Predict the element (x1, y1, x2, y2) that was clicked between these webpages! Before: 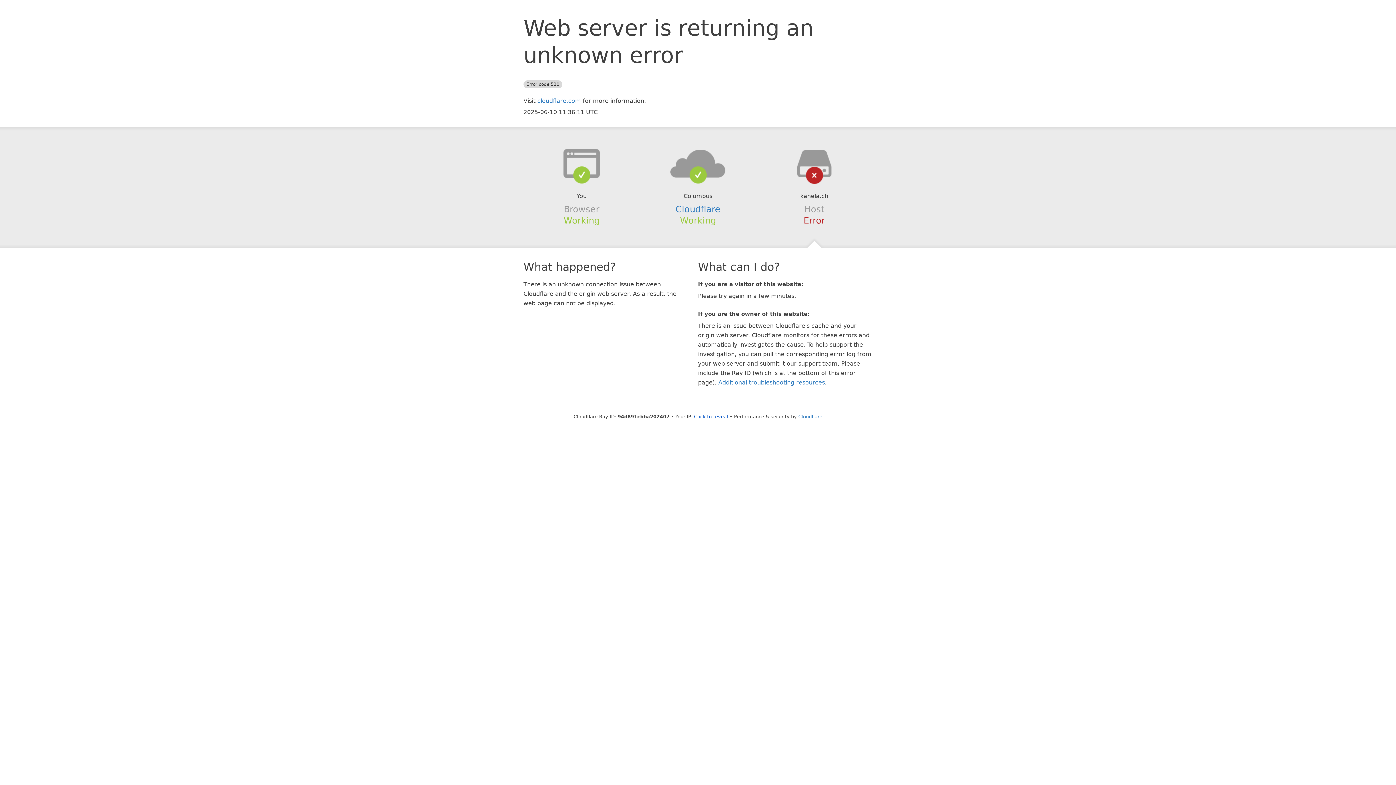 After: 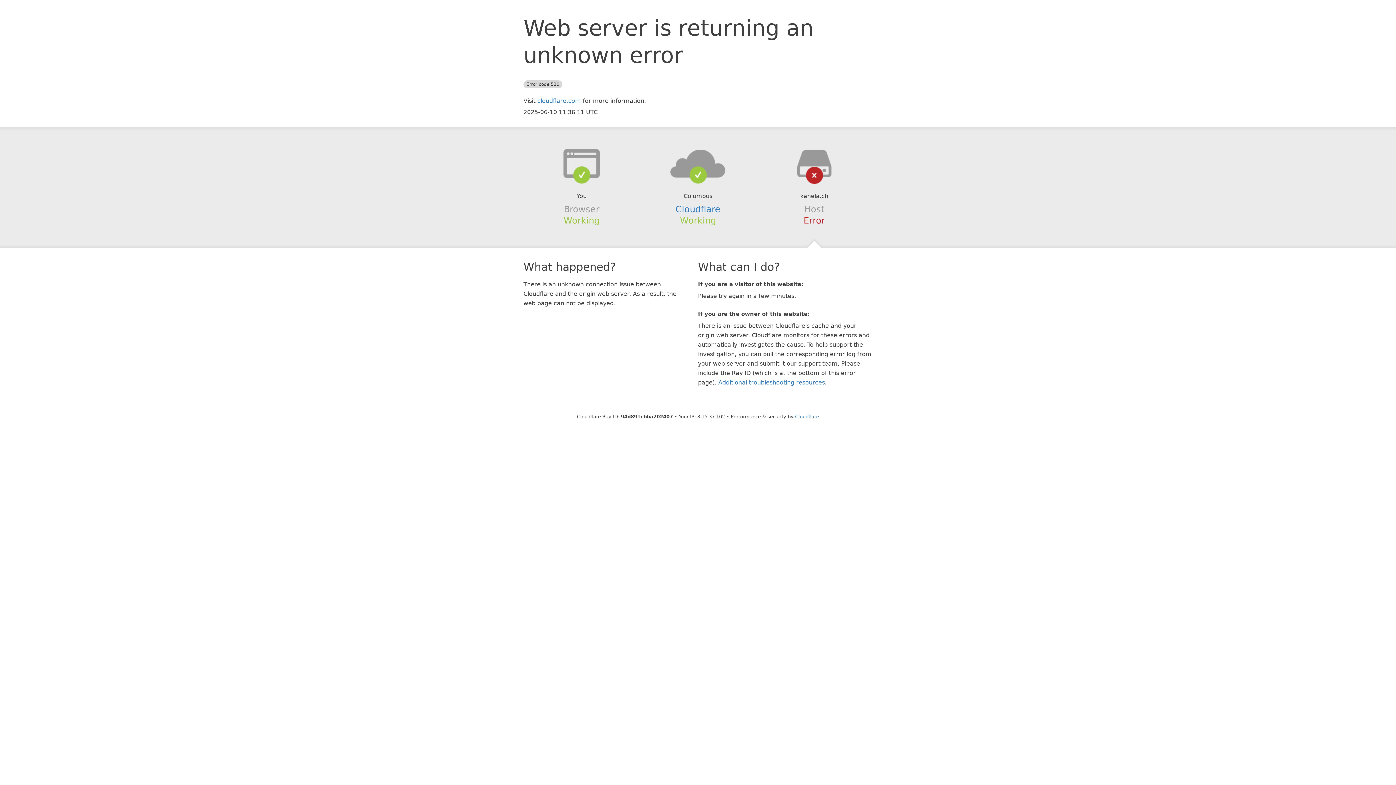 Action: bbox: (694, 414, 728, 419) label: Click to reveal